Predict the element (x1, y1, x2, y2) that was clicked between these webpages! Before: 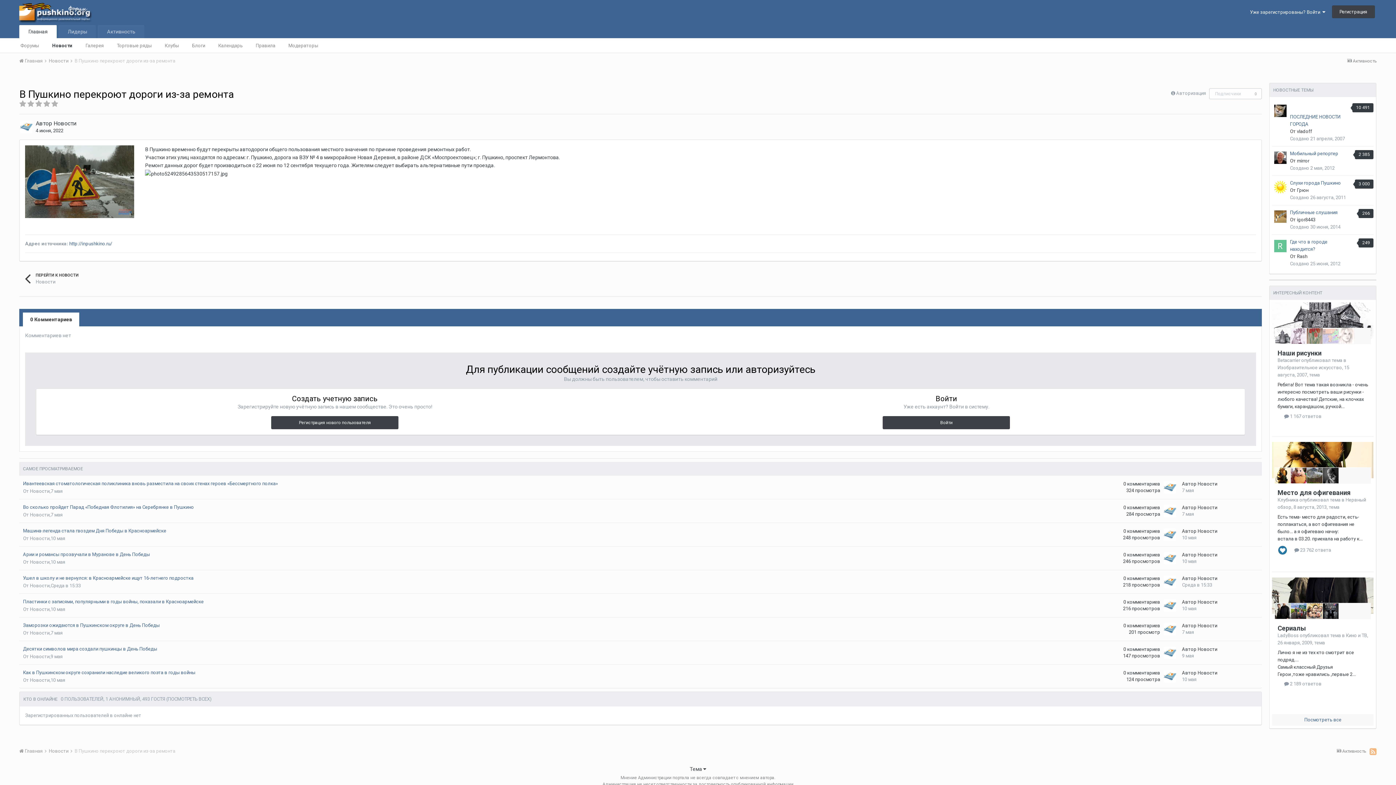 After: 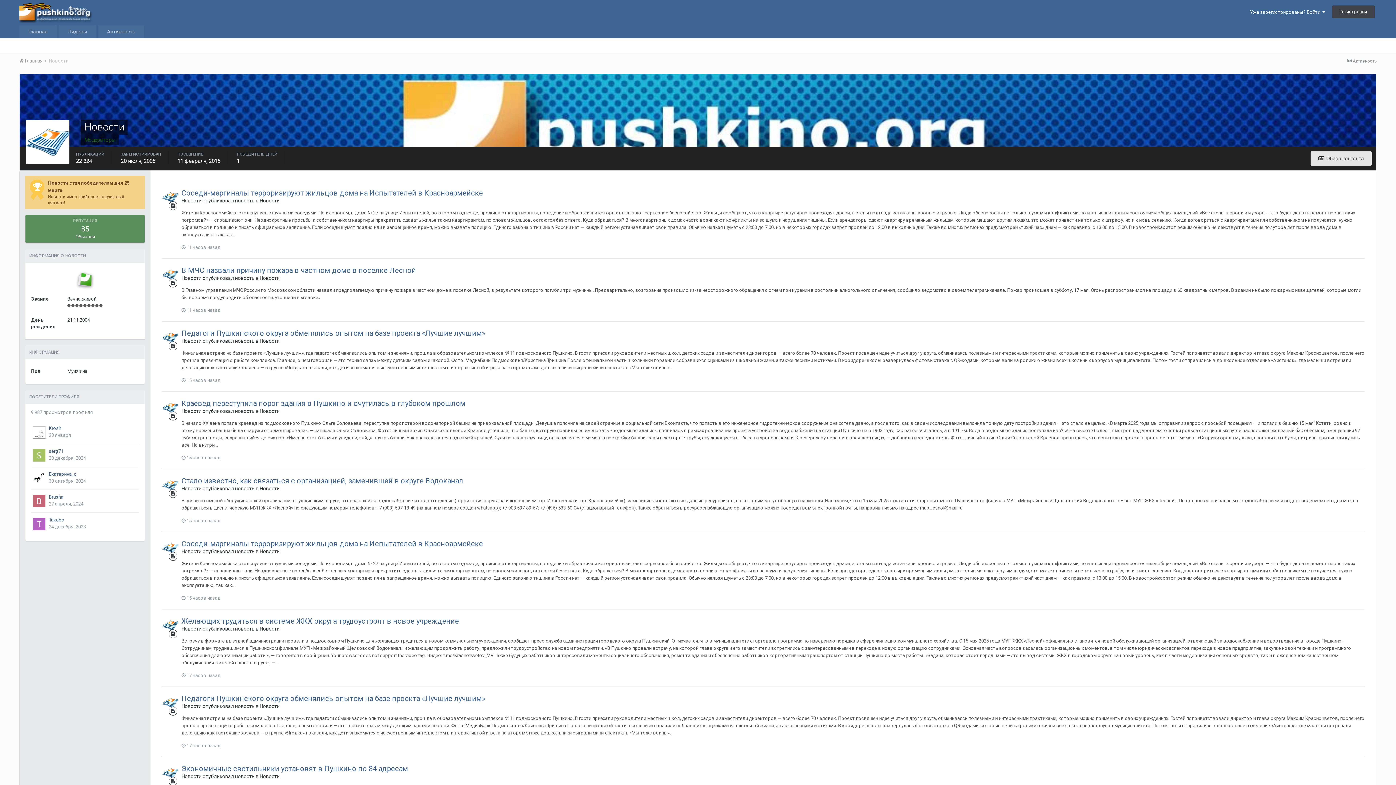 Action: bbox: (1197, 552, 1217, 557) label: Новости